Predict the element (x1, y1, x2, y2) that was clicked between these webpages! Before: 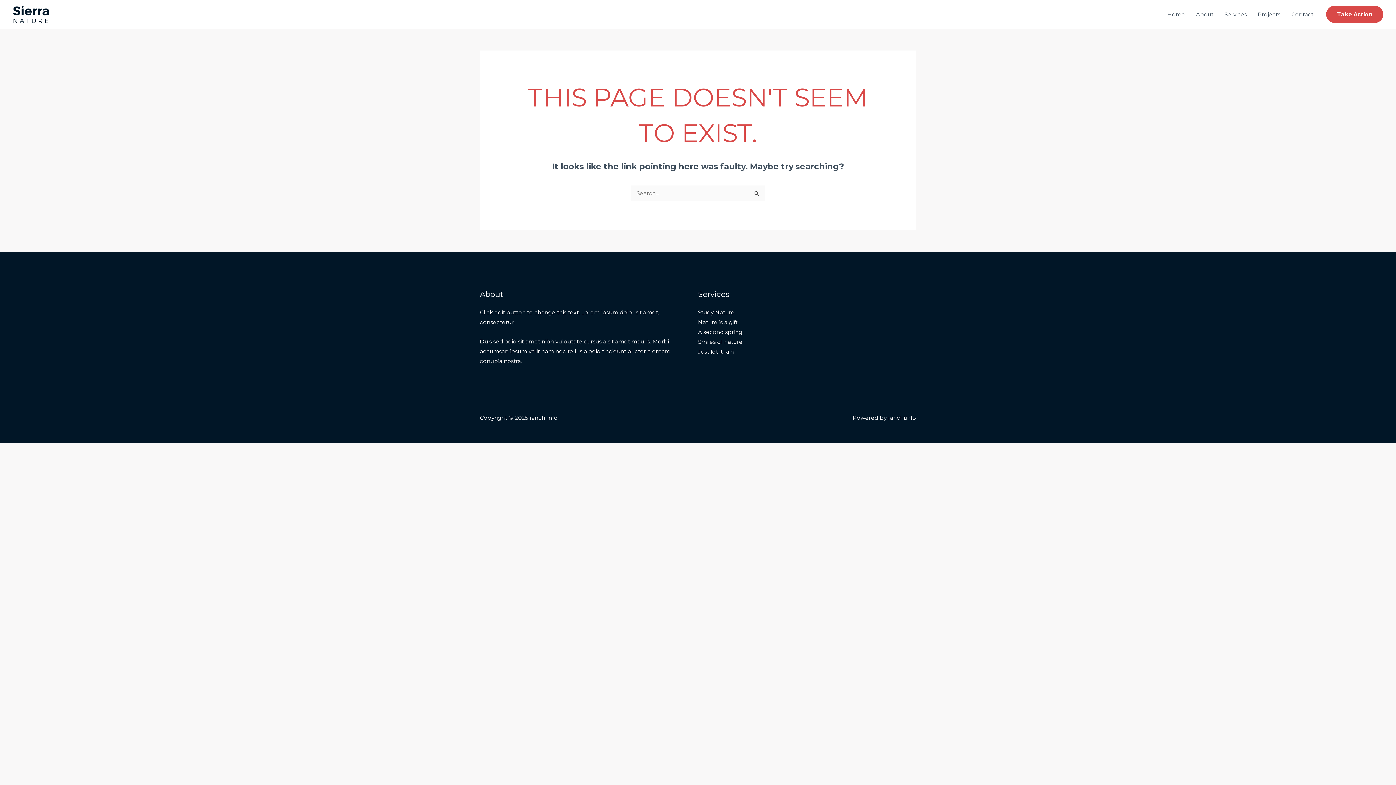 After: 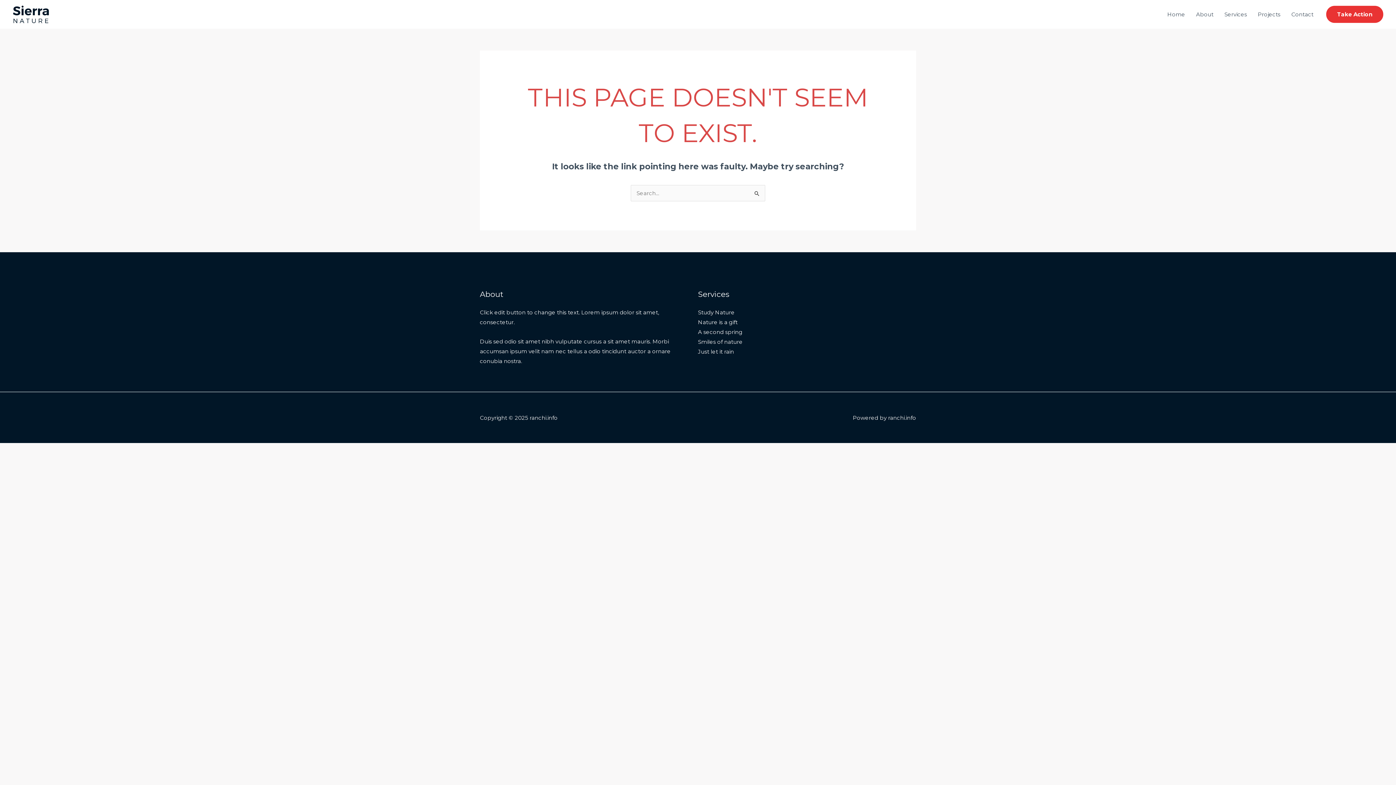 Action: label: Take Action bbox: (1326, 5, 1383, 22)